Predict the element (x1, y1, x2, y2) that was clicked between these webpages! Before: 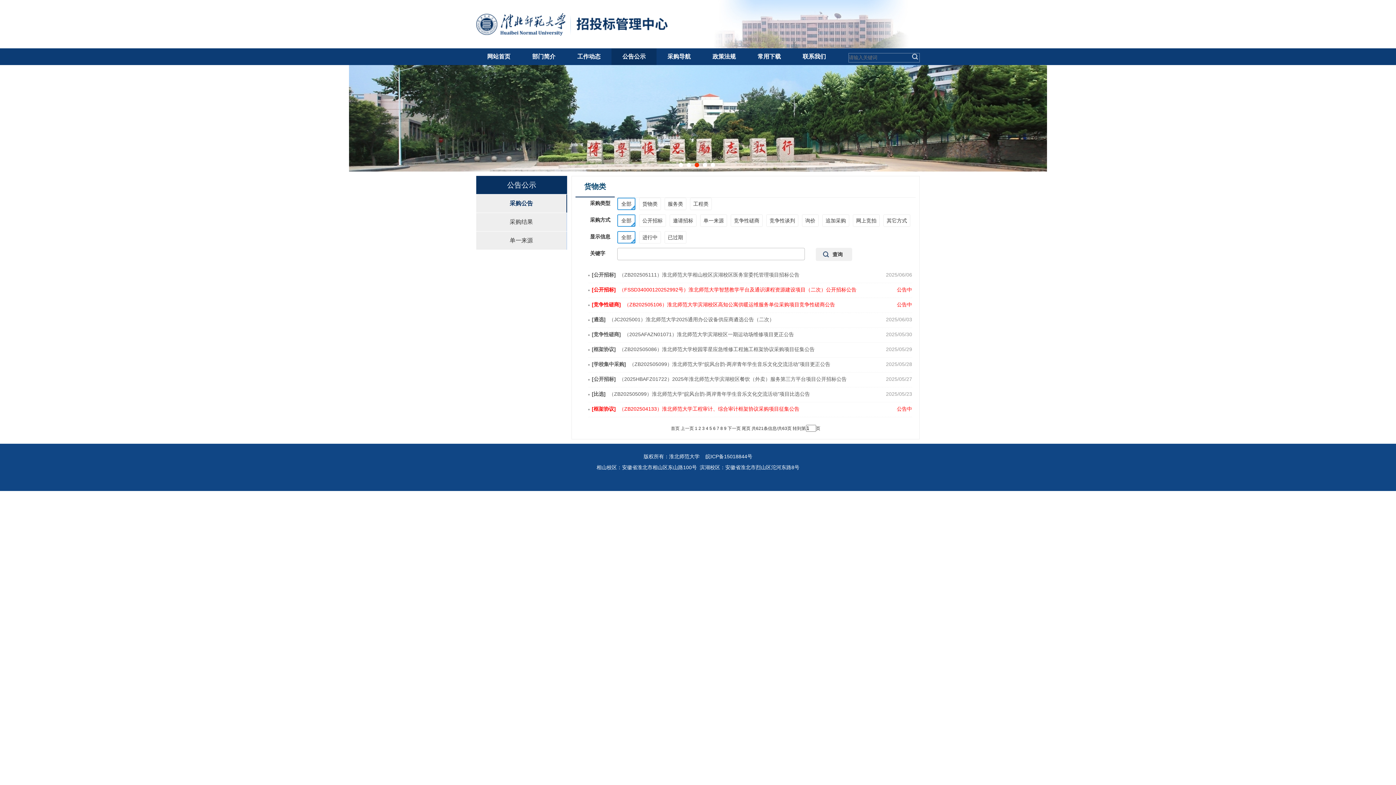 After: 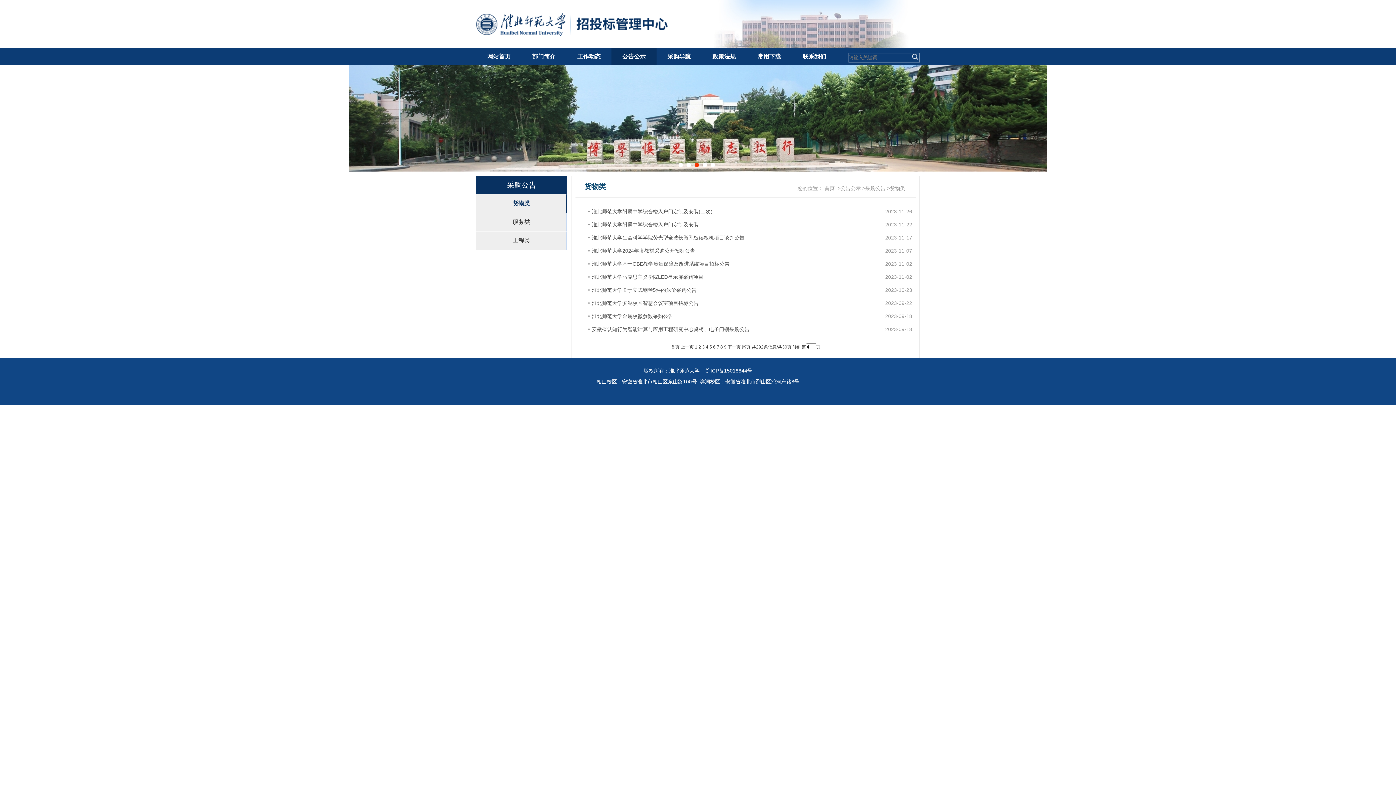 Action: label: 4 bbox: (706, 425, 708, 432)